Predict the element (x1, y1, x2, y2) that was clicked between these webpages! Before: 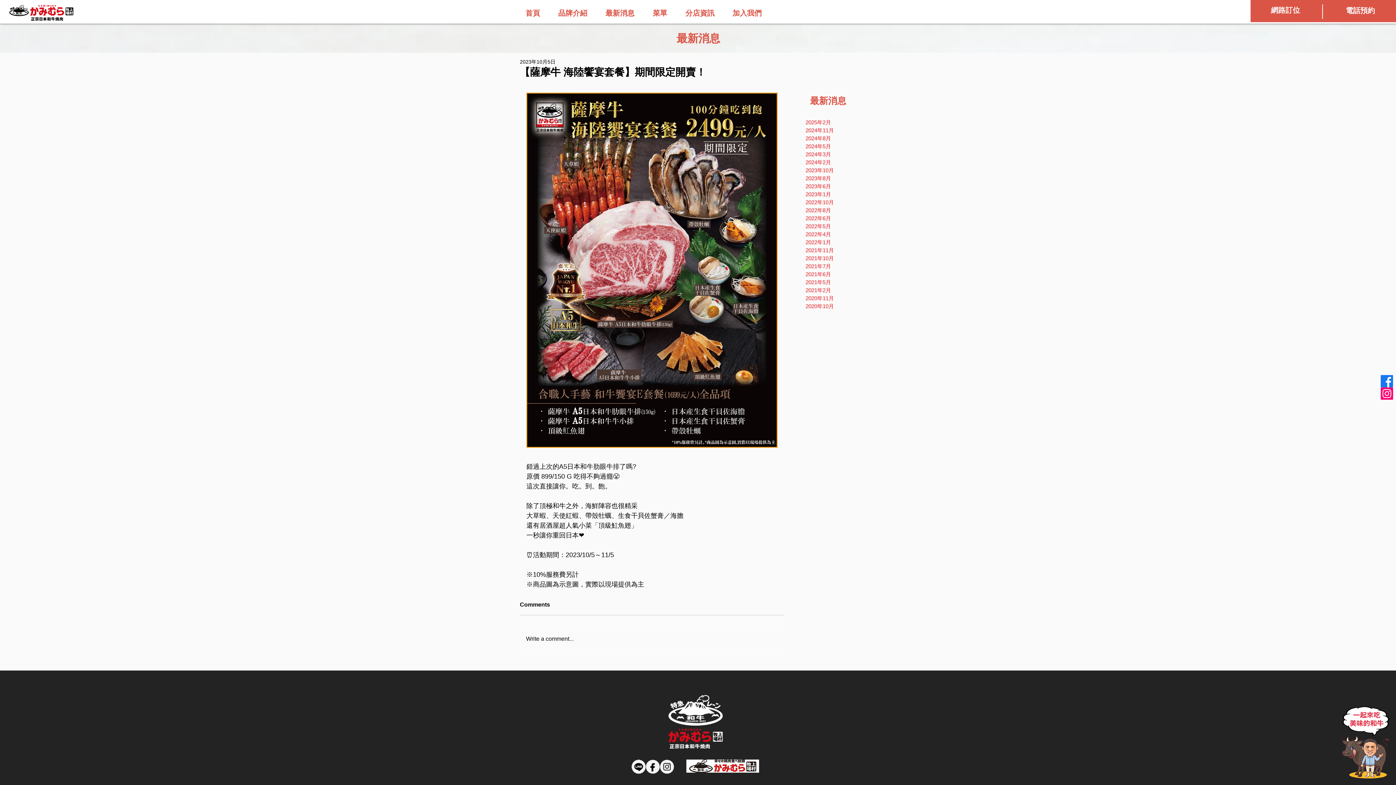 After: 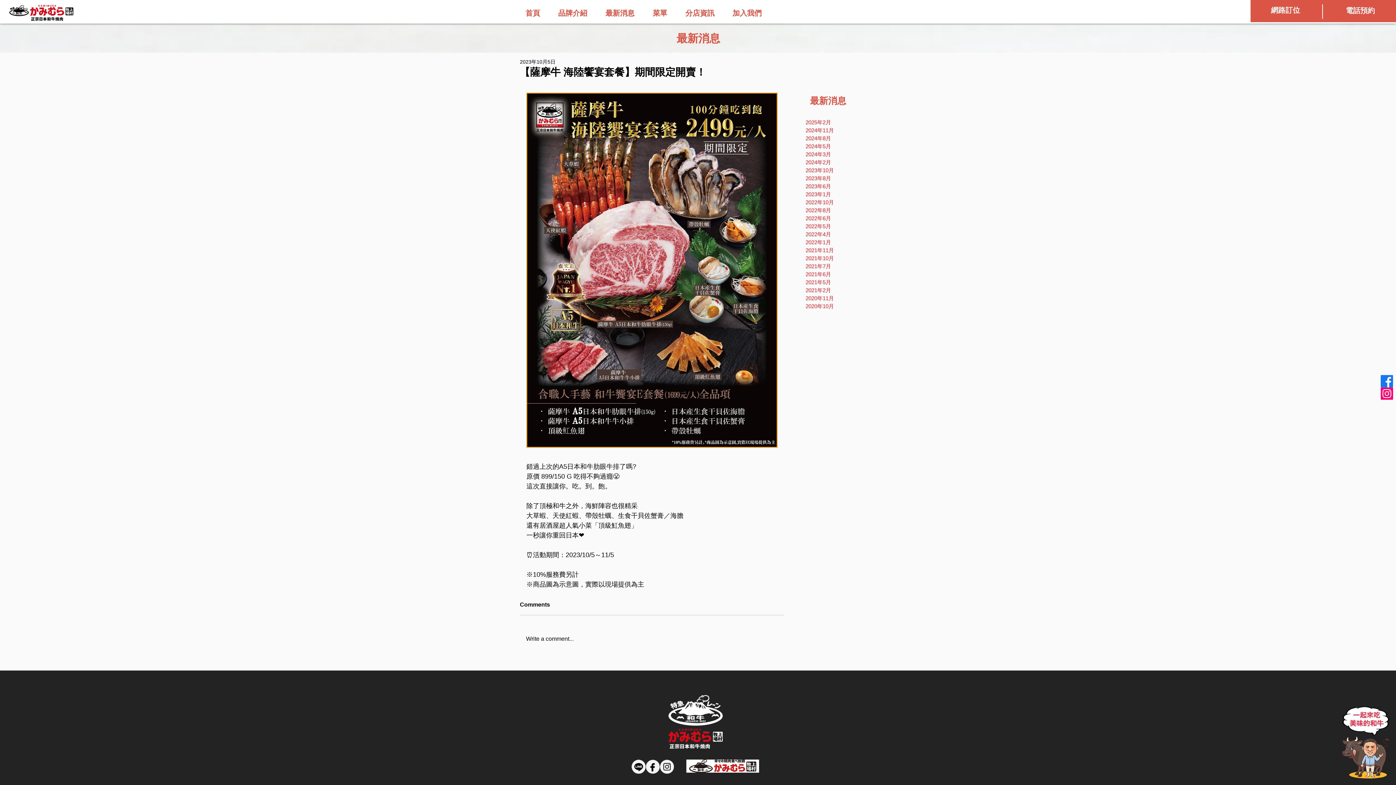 Action: label: 電話預約 bbox: (1336, 2, 1385, 17)